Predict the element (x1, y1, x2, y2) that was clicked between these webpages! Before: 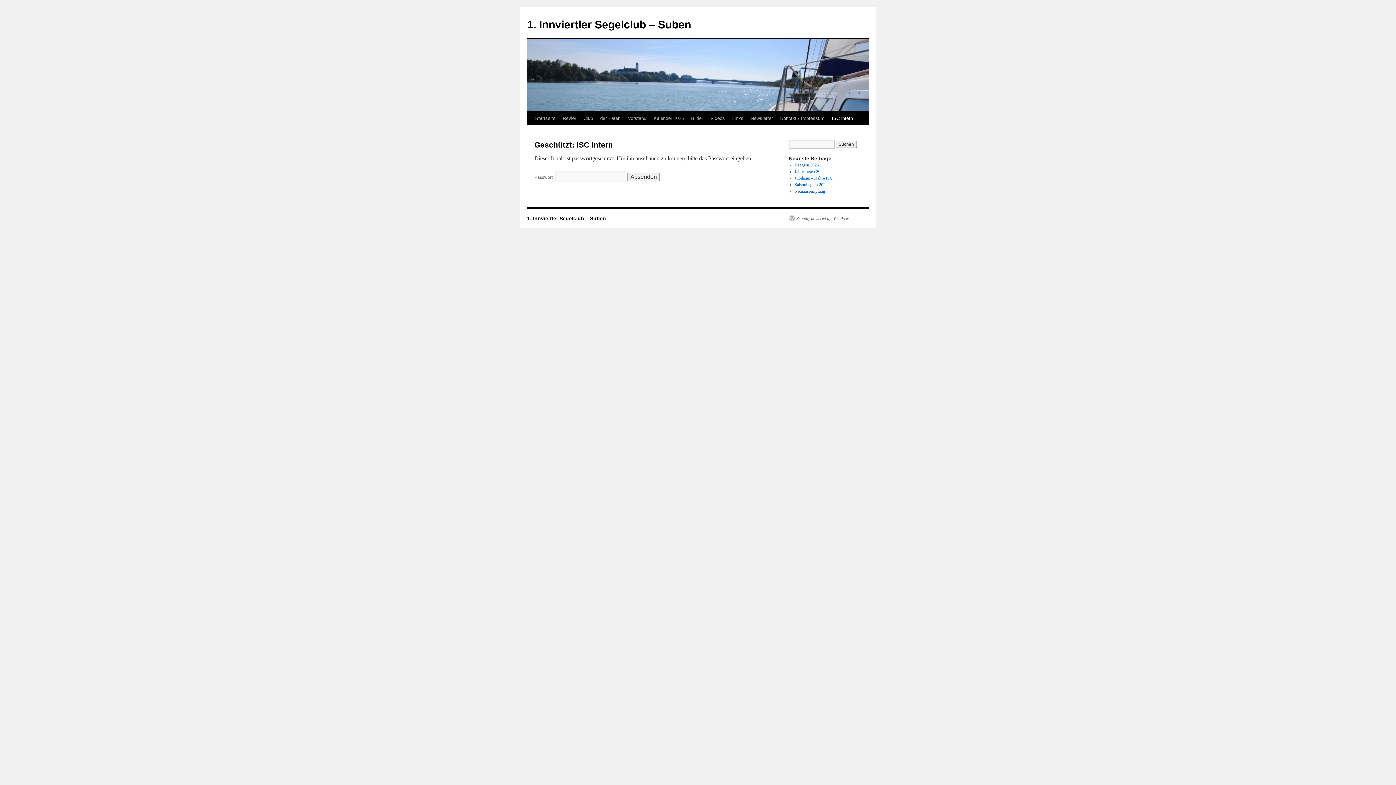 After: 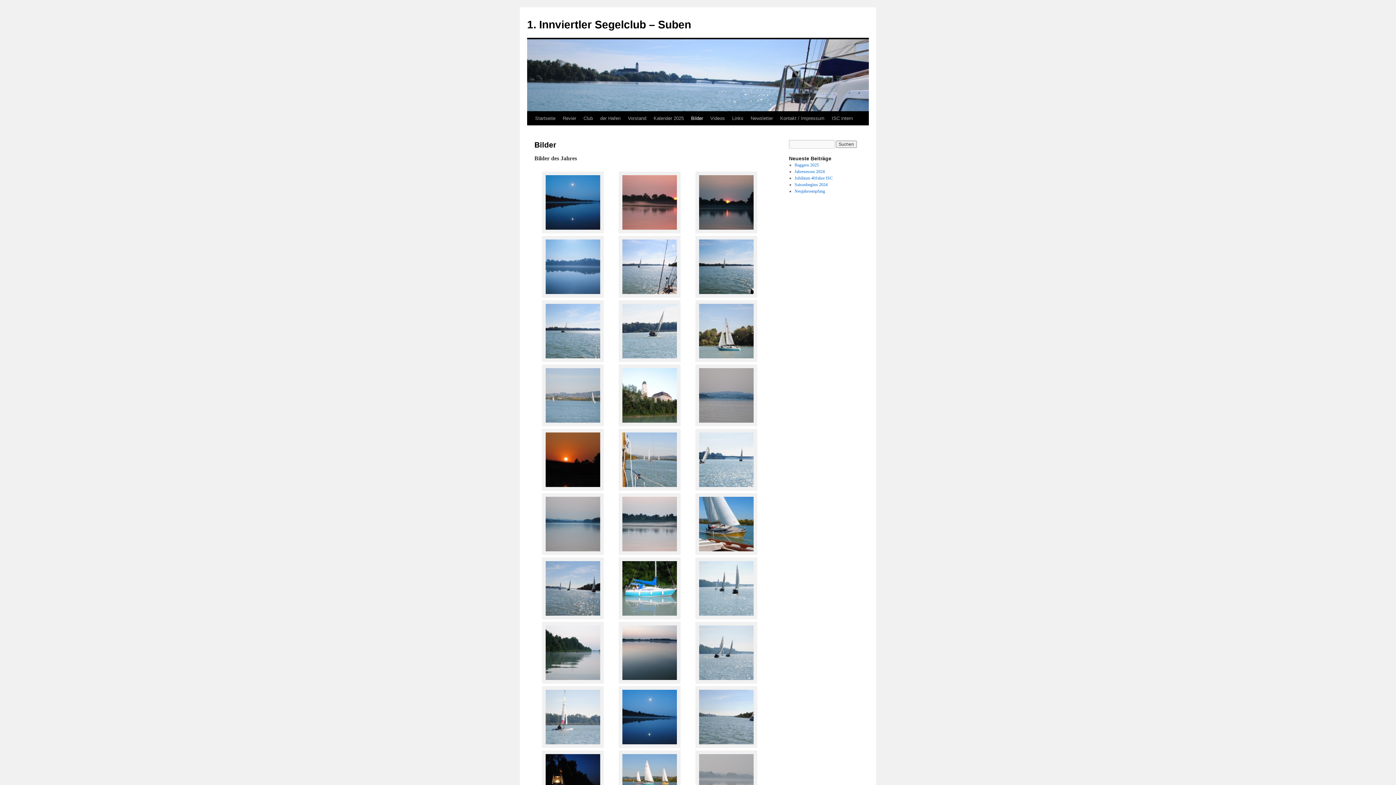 Action: label: Bilder bbox: (687, 111, 706, 125)